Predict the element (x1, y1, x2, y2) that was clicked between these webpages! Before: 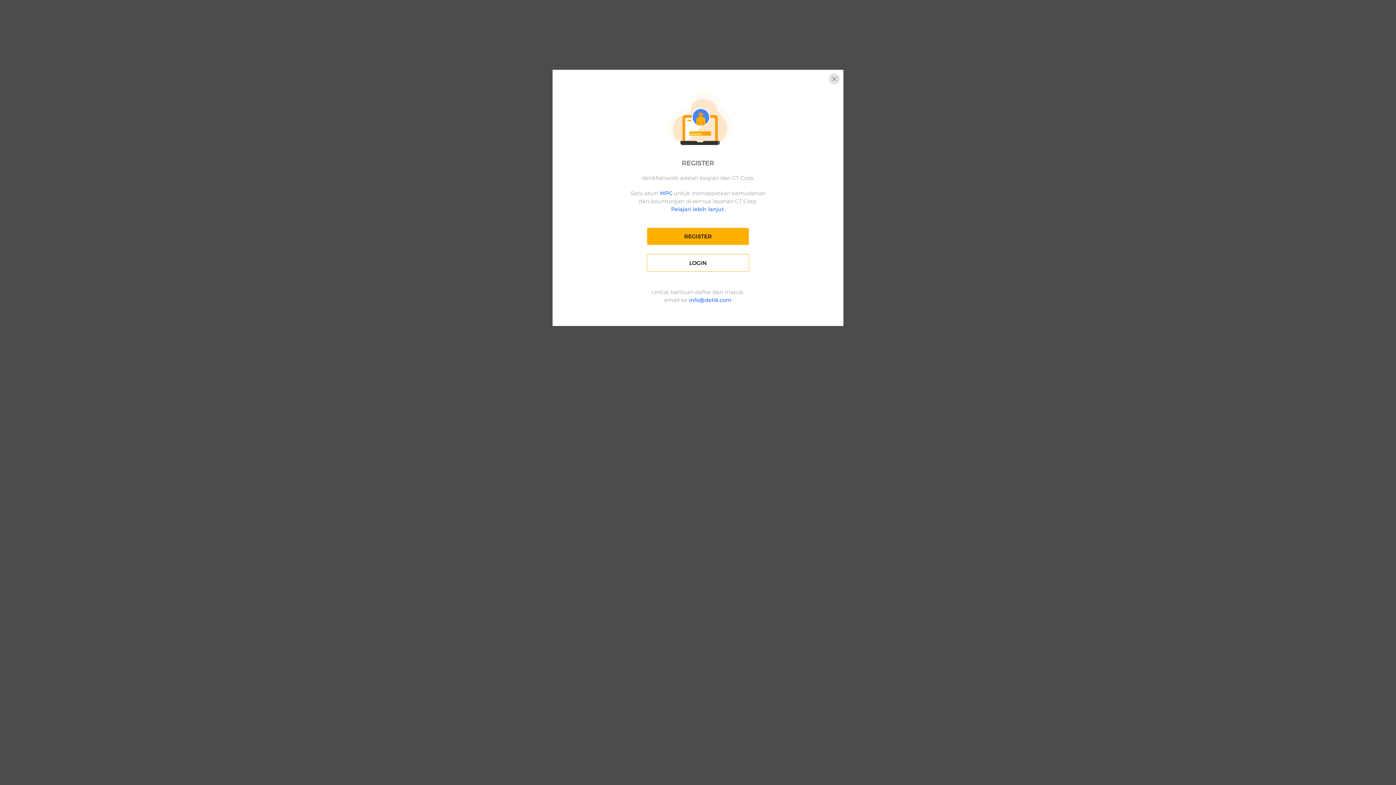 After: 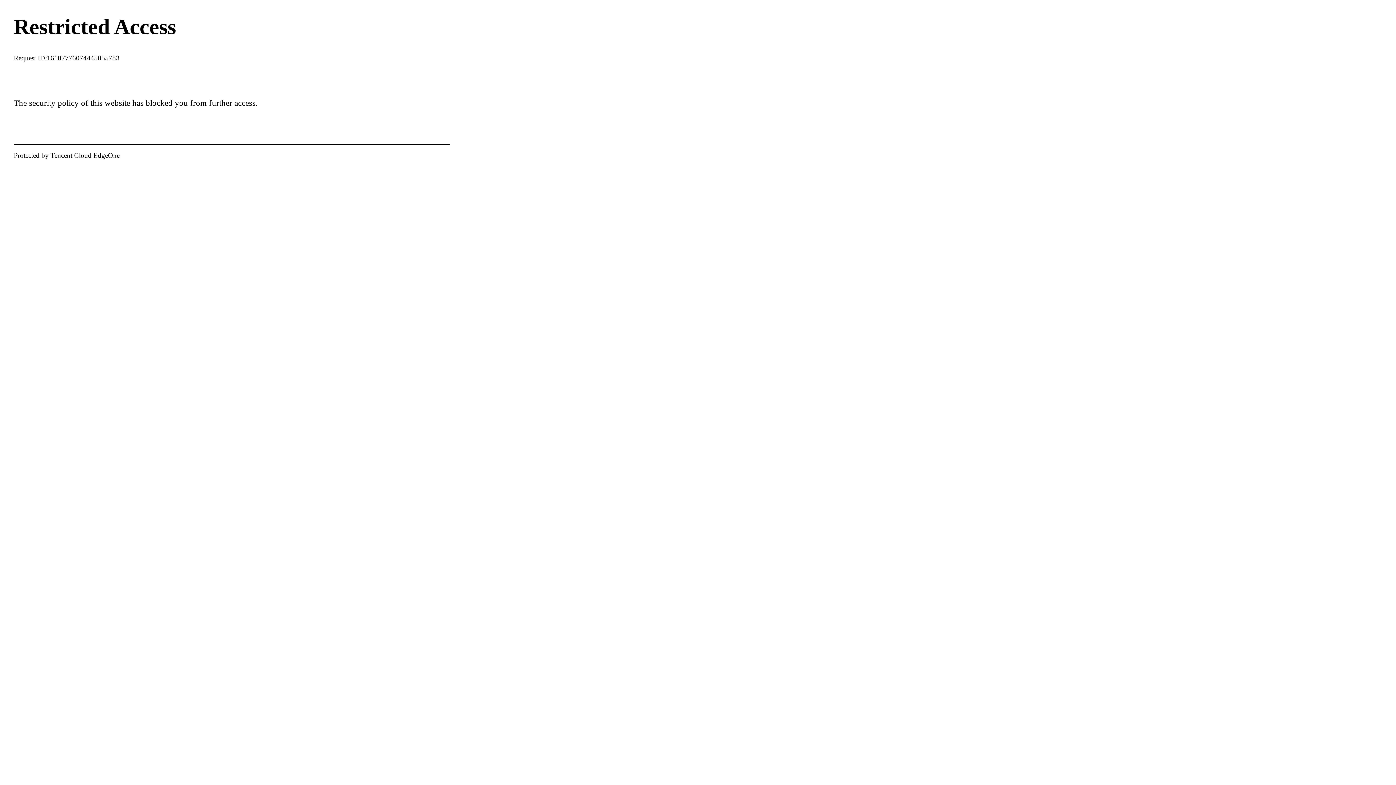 Action: bbox: (647, 227, 749, 245) label: REGISTER